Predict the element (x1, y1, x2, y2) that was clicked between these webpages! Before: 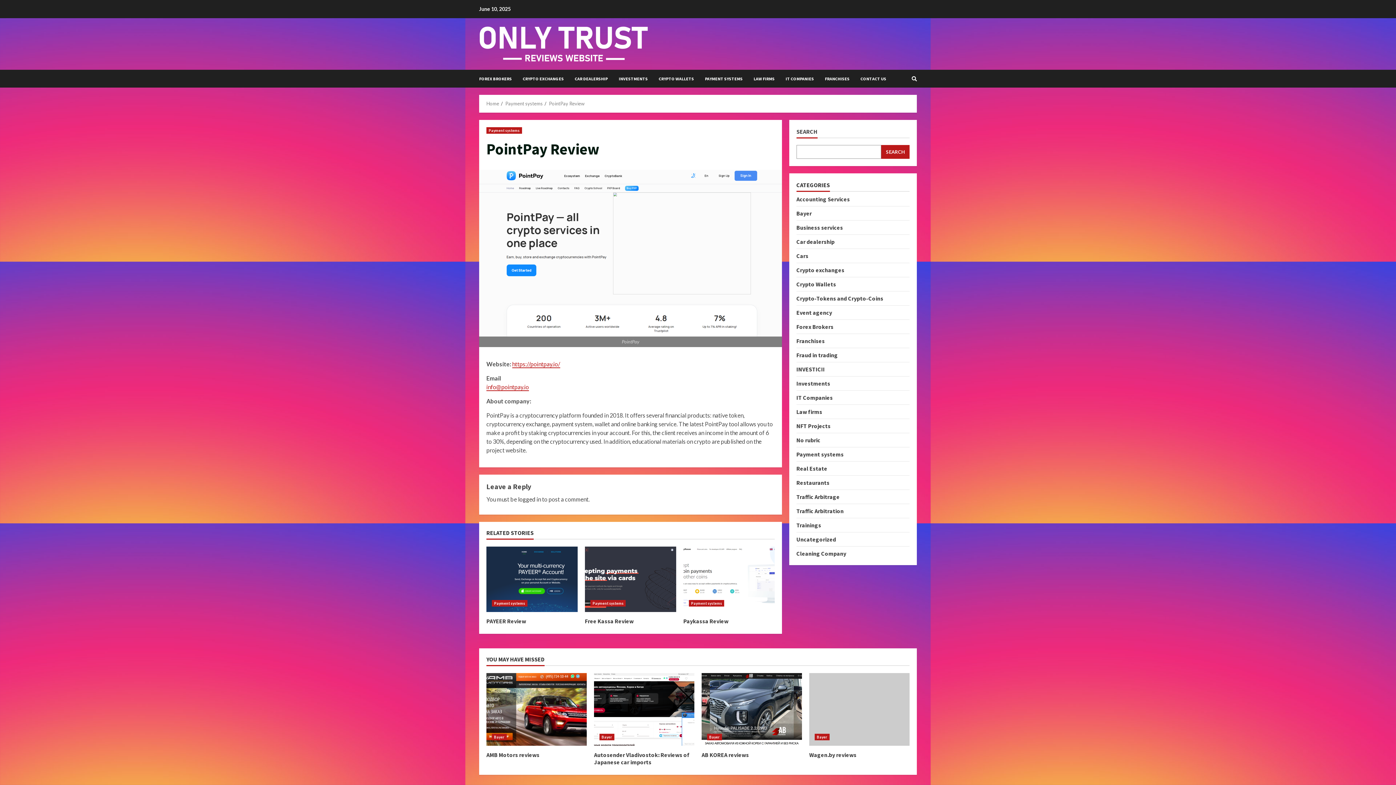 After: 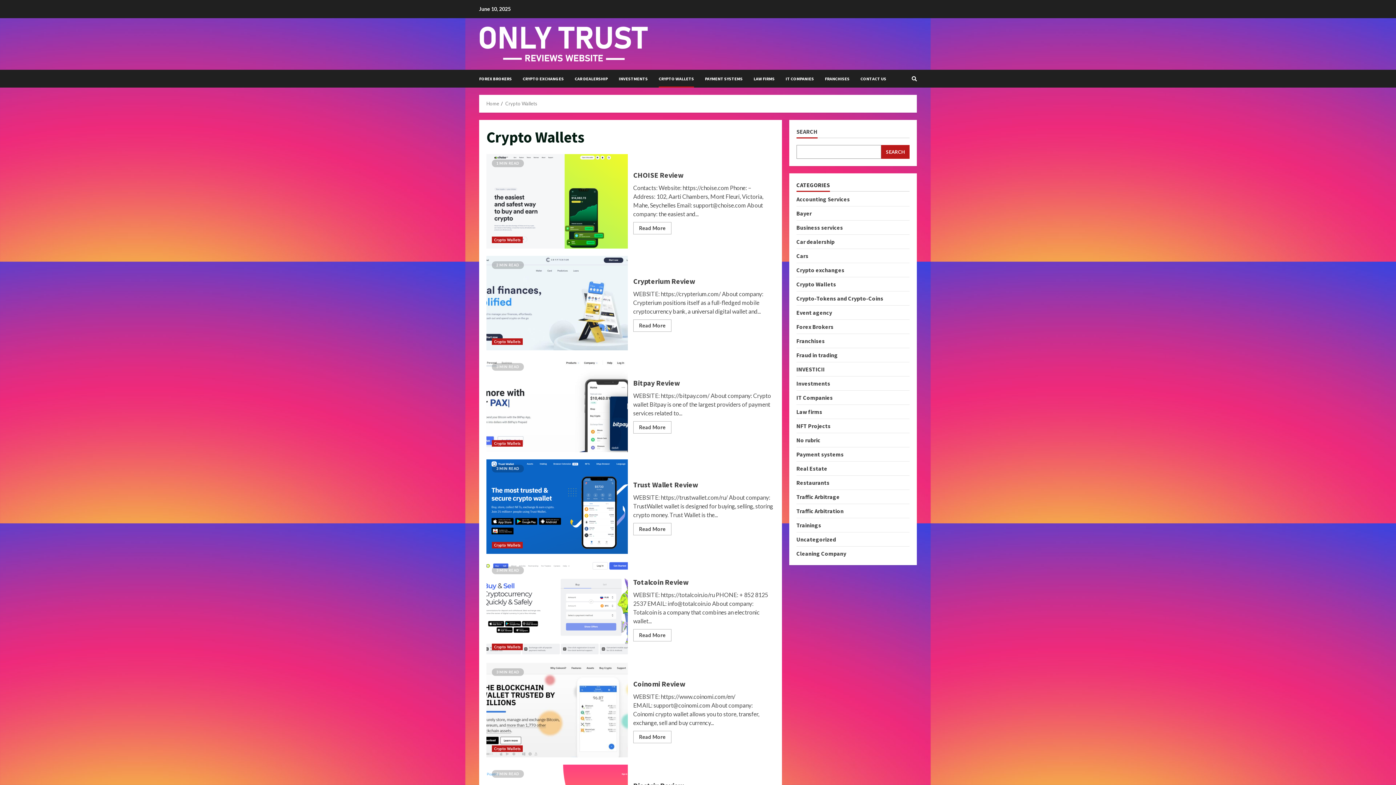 Action: label: Crypto Wallets bbox: (796, 280, 836, 288)